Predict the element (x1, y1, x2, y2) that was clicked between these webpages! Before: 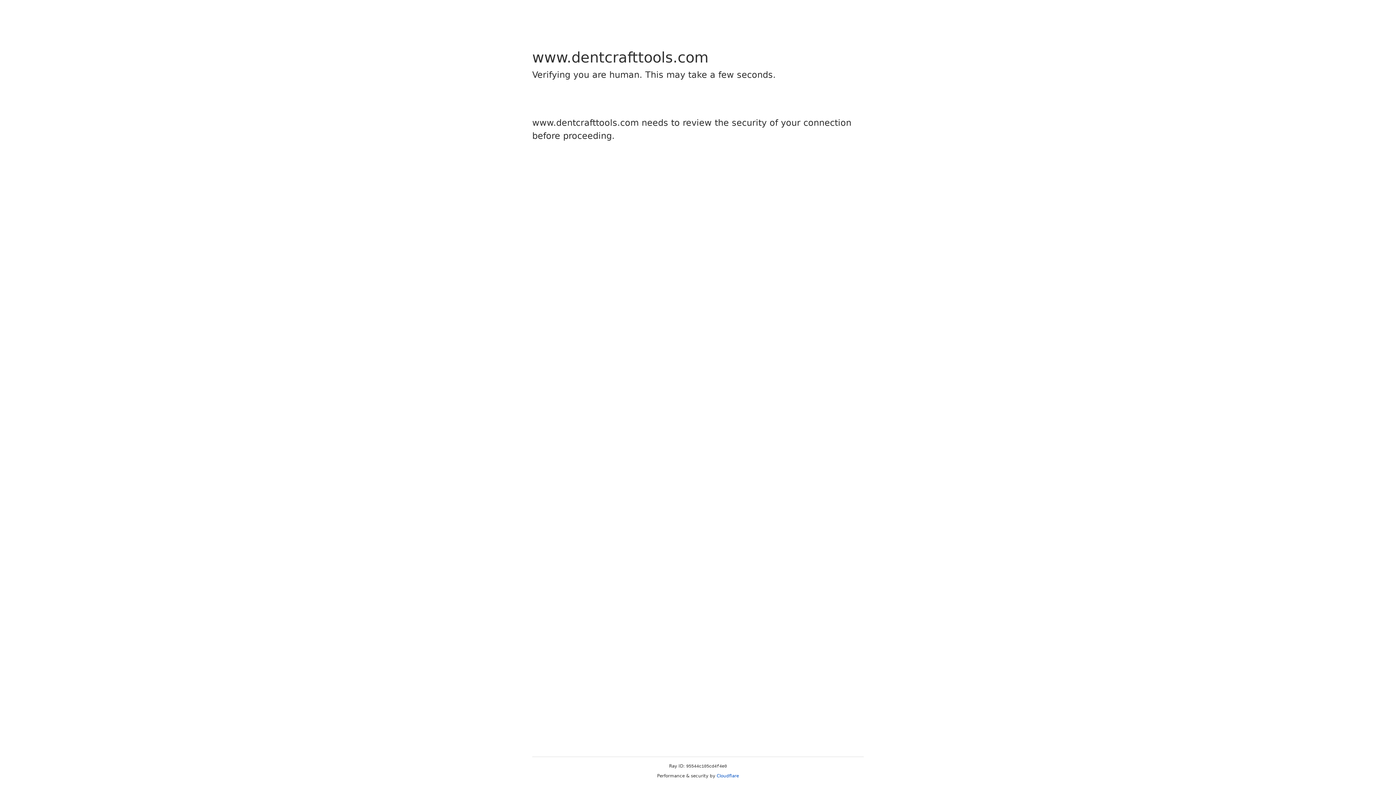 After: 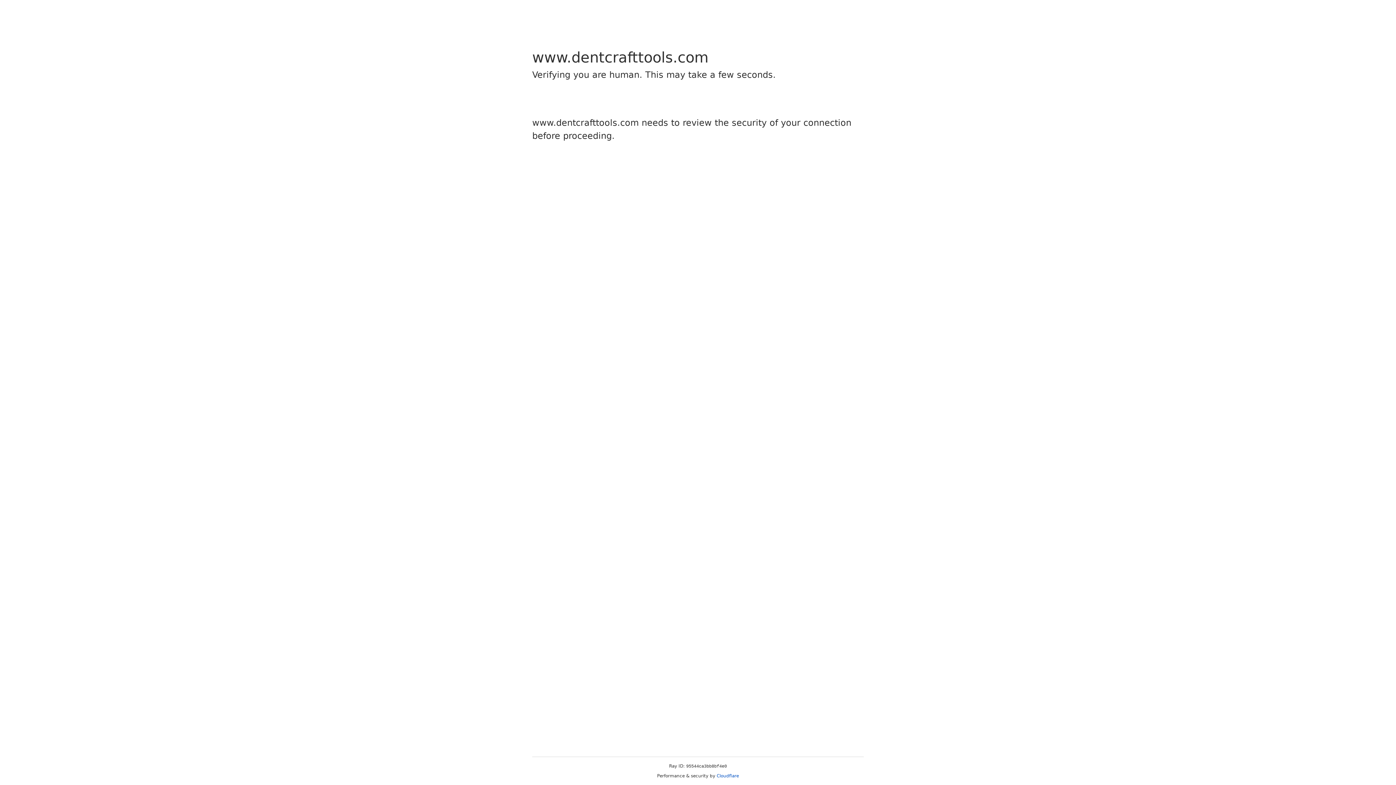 Action: bbox: (716, 773, 739, 778) label: Cloudflare